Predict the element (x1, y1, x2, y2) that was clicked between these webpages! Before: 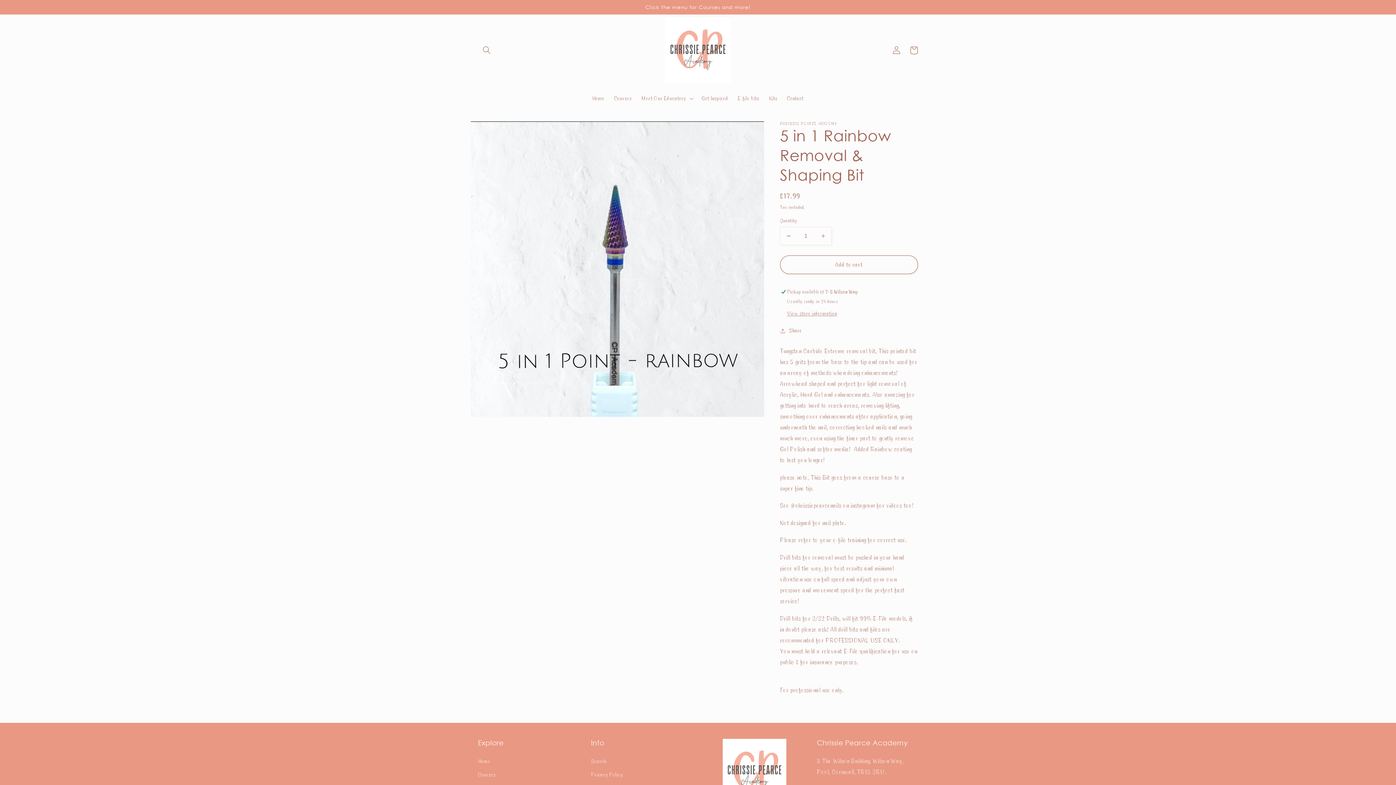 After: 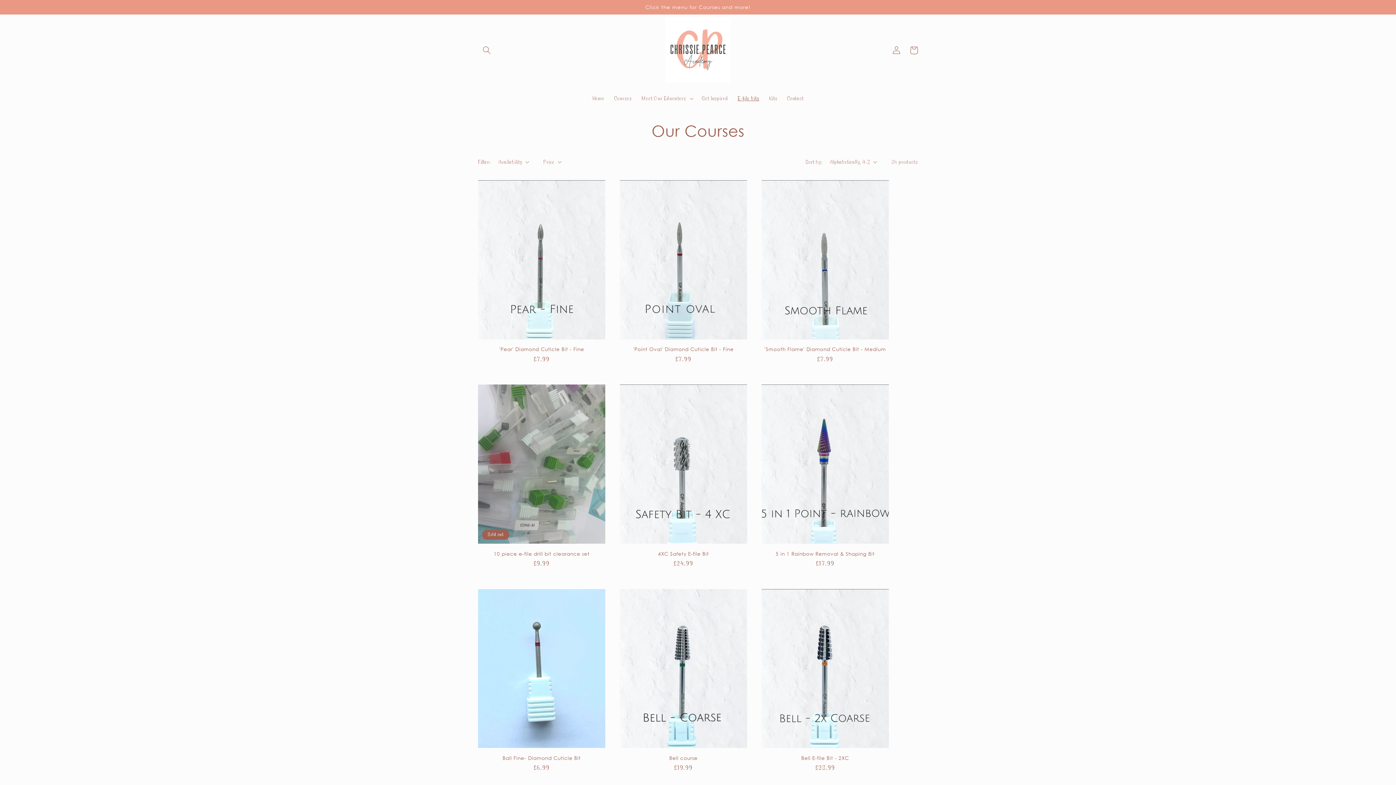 Action: label: E-file bits bbox: (733, 90, 764, 106)